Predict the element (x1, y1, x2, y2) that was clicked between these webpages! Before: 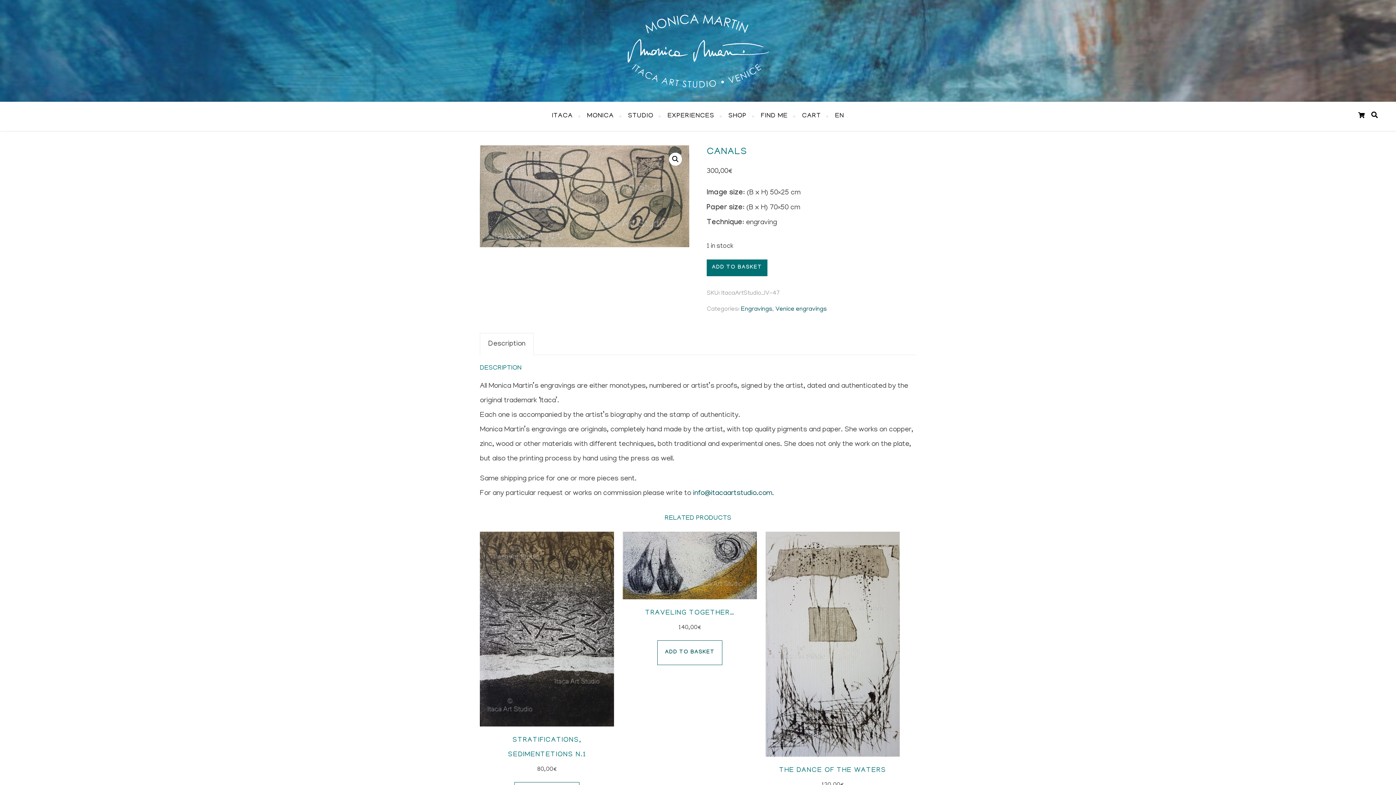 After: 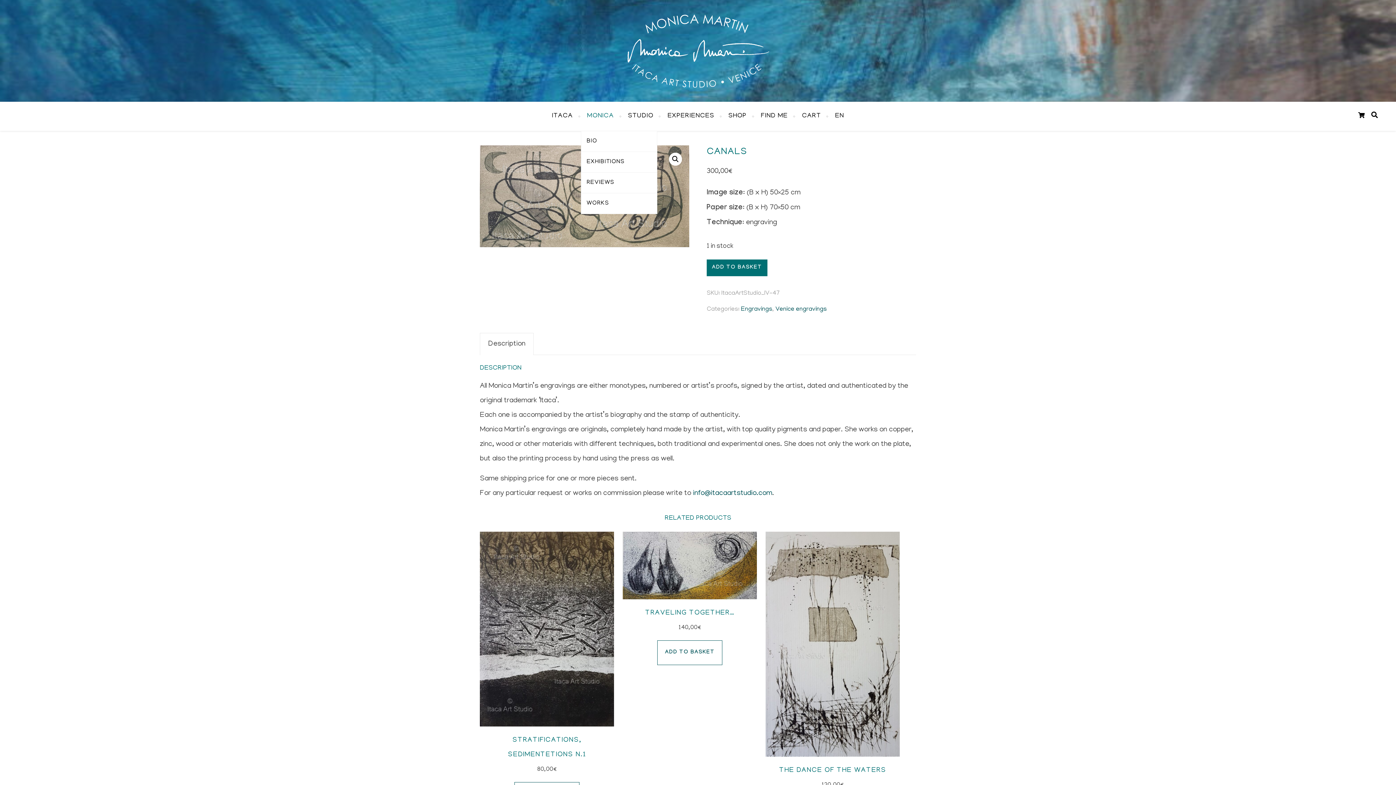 Action: bbox: (580, 101, 620, 130) label: MONICA